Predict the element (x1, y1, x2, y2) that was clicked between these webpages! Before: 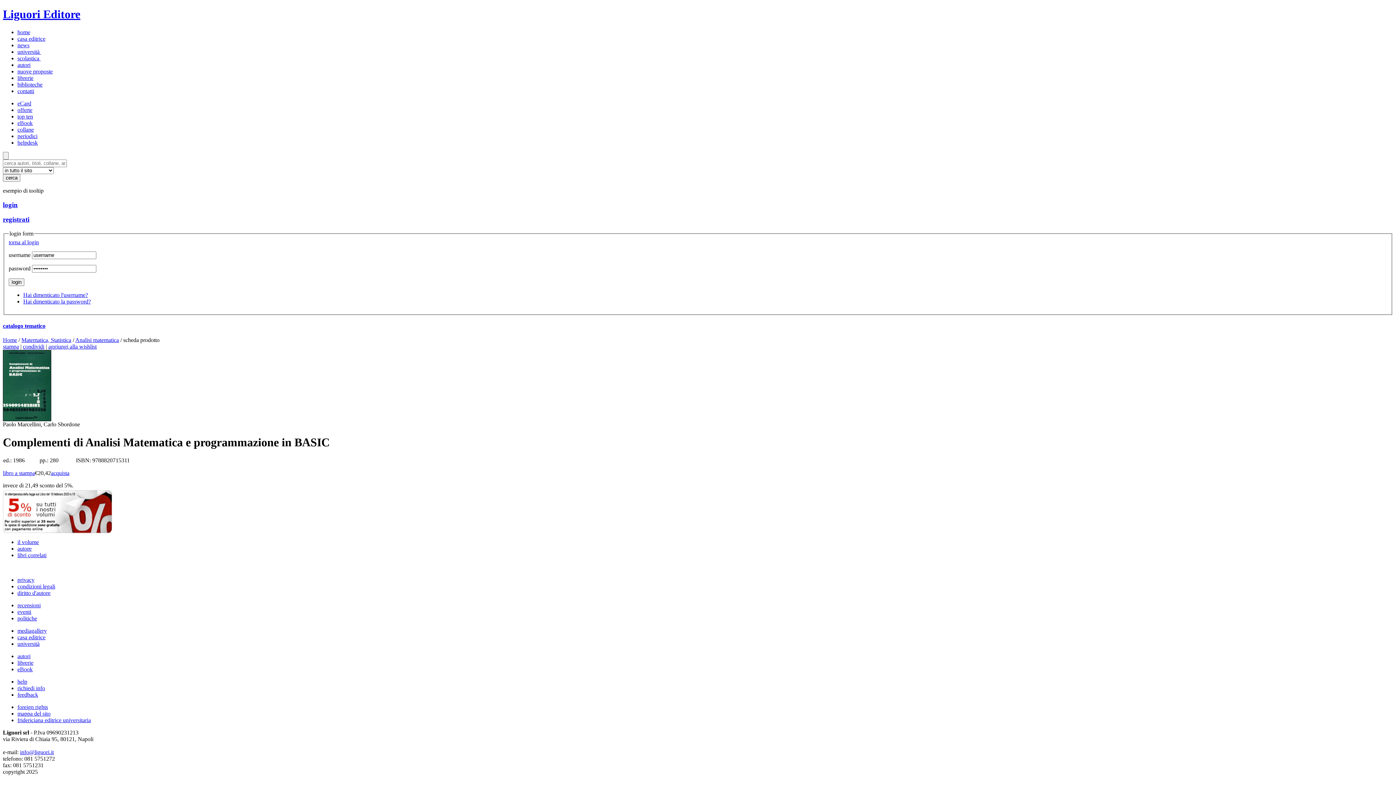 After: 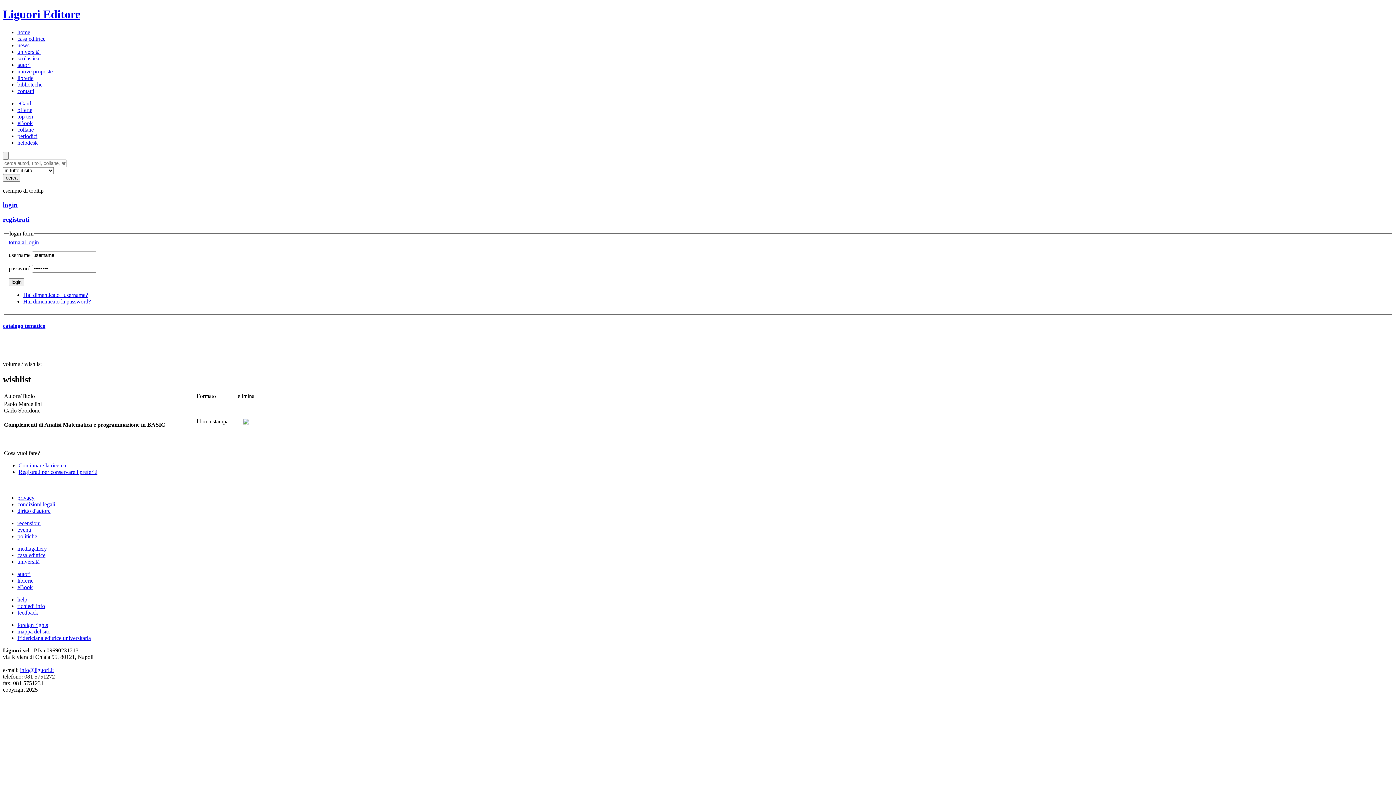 Action: label: aggiungi alla wishlist bbox: (48, 343, 96, 349)